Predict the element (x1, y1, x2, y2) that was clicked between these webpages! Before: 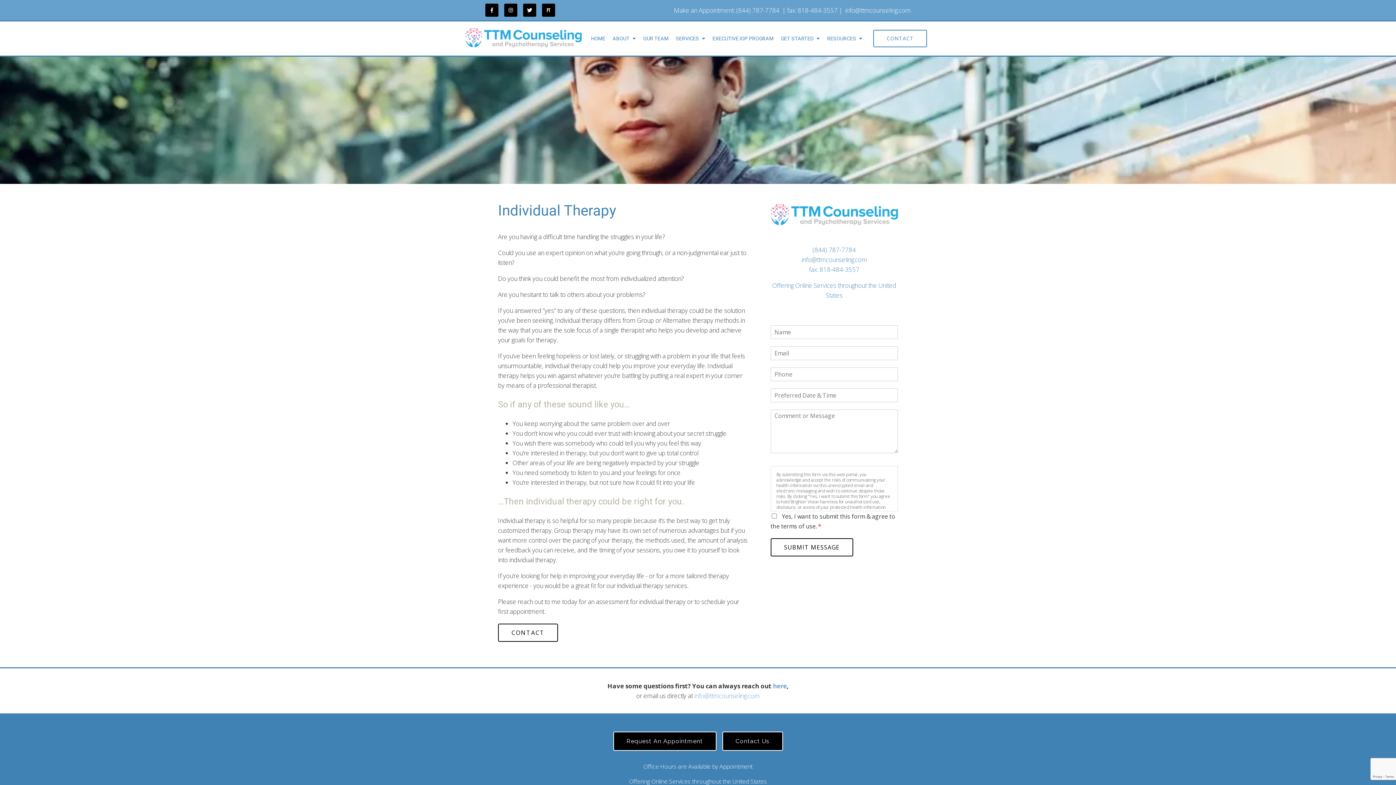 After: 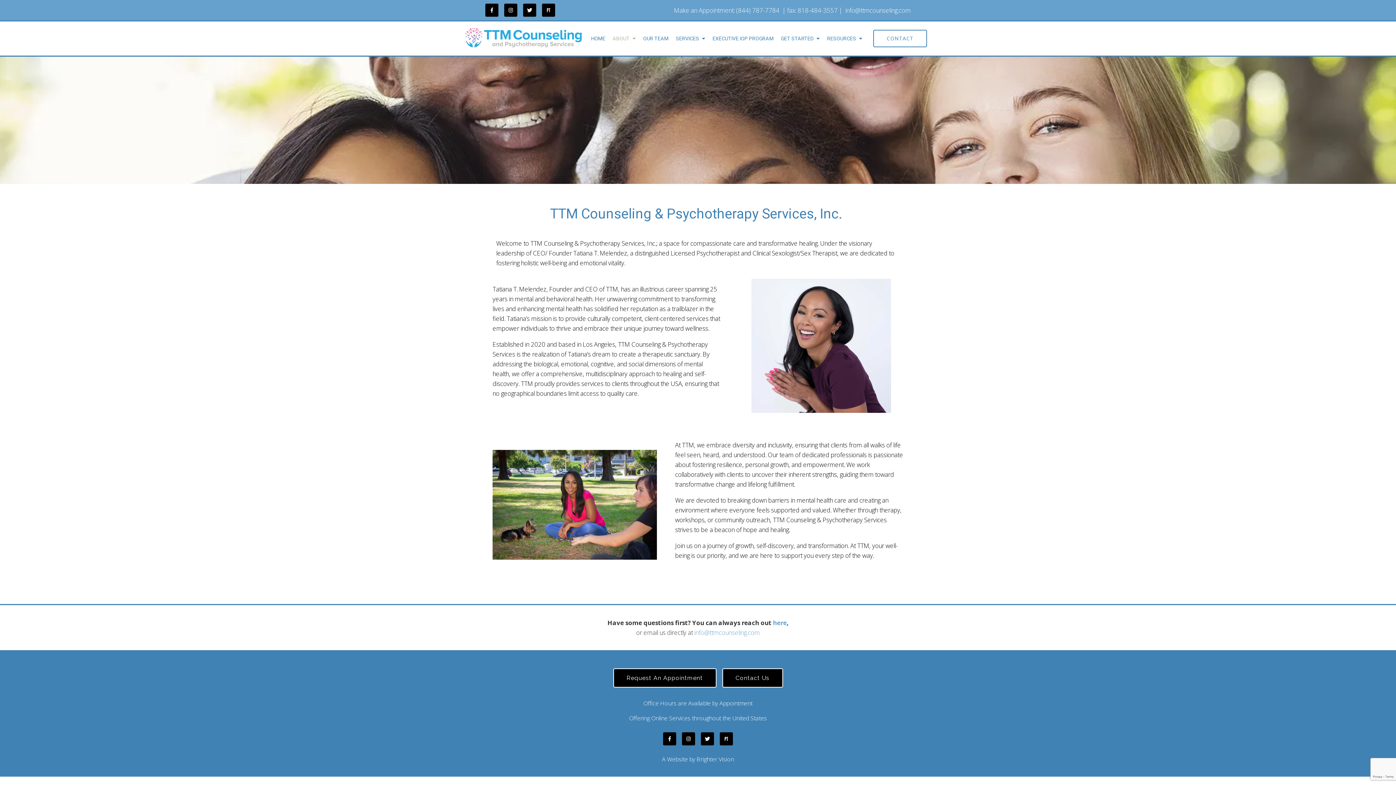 Action: label: ABOUT bbox: (612, 35, 636, 41)